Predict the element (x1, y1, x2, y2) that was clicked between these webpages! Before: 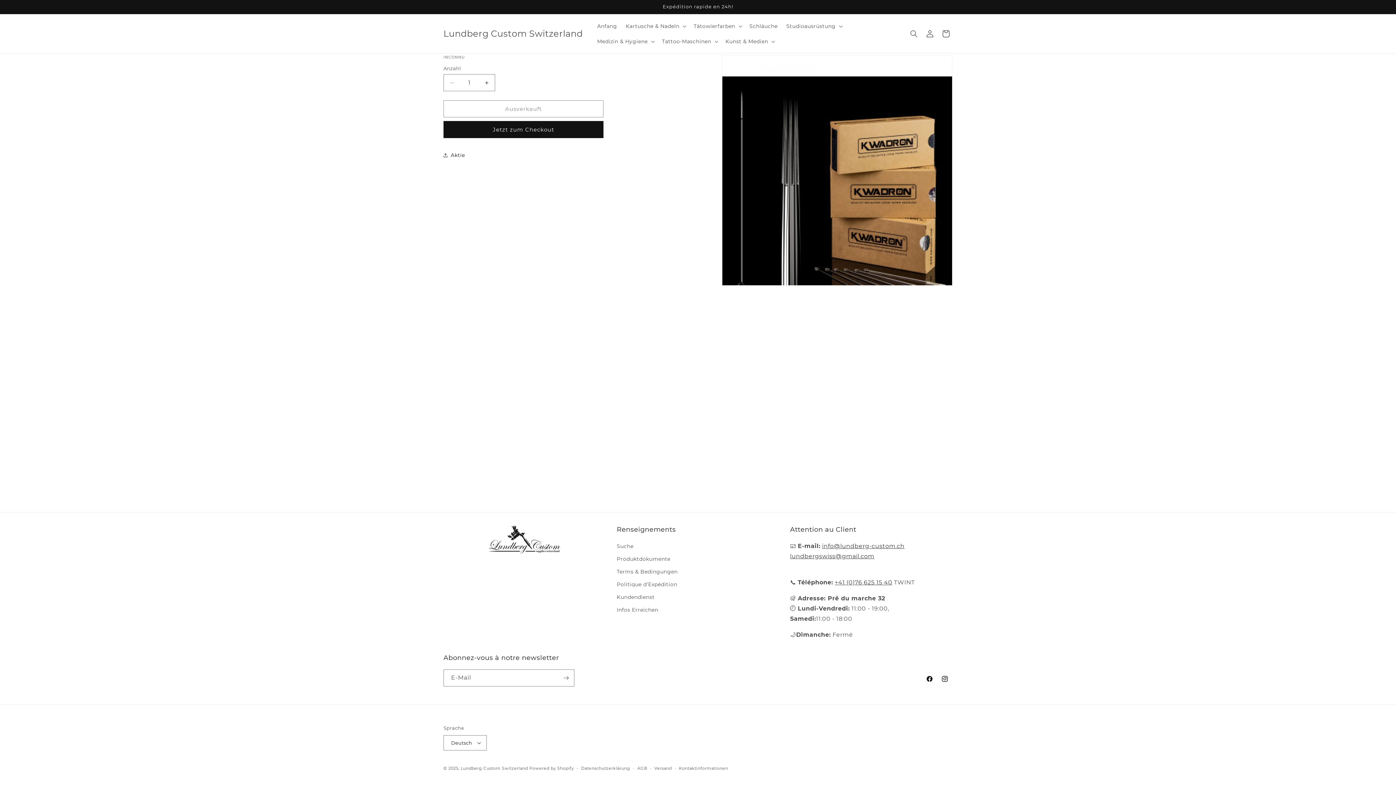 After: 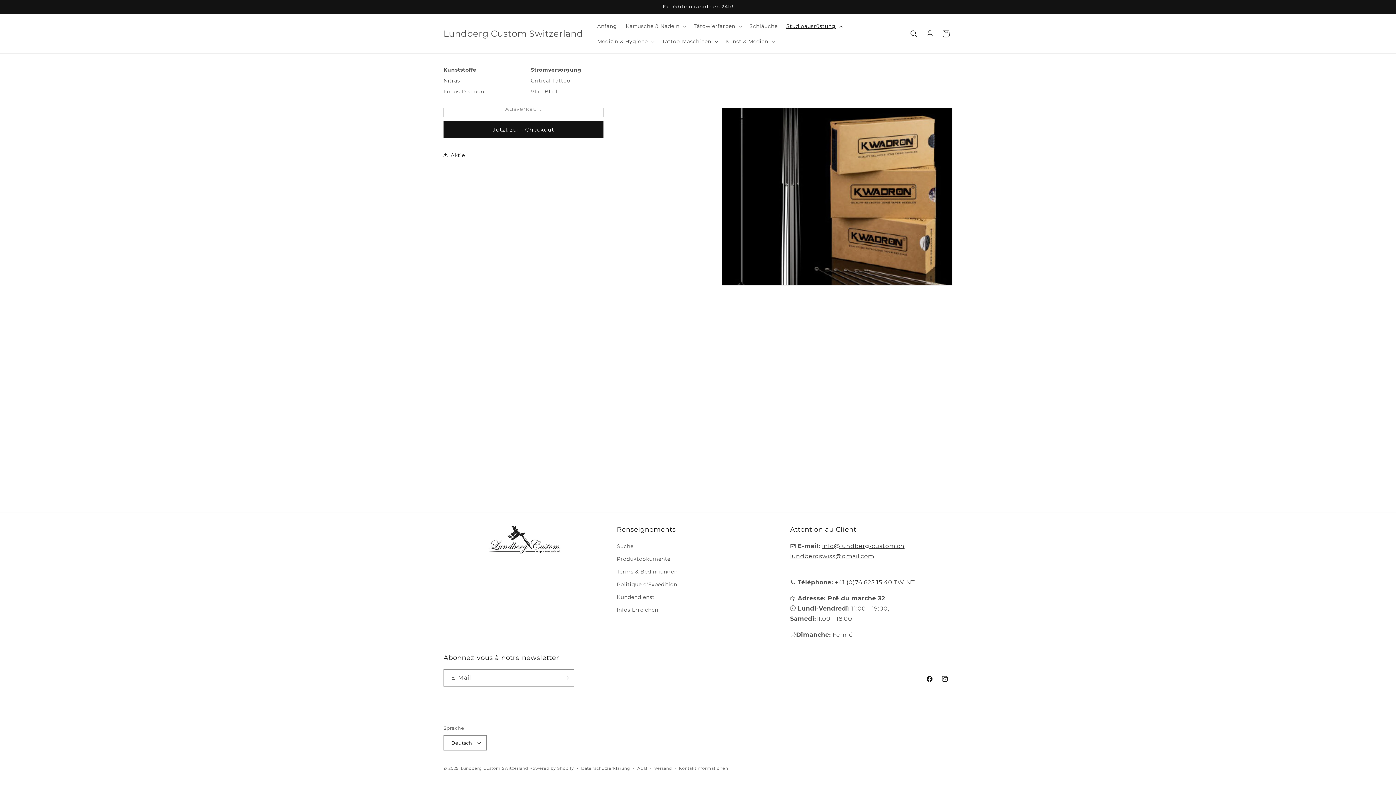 Action: bbox: (782, 18, 845, 33) label: Studioausrüstung